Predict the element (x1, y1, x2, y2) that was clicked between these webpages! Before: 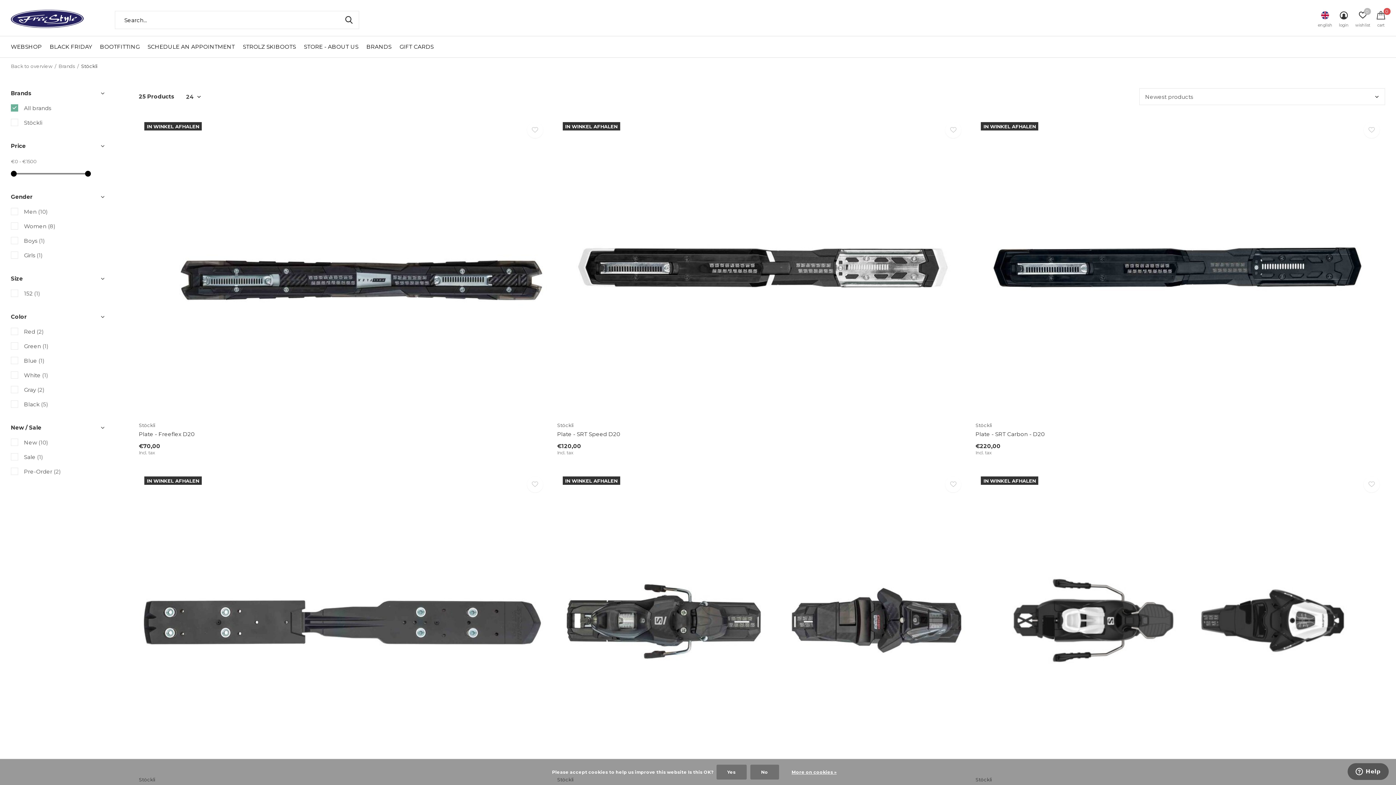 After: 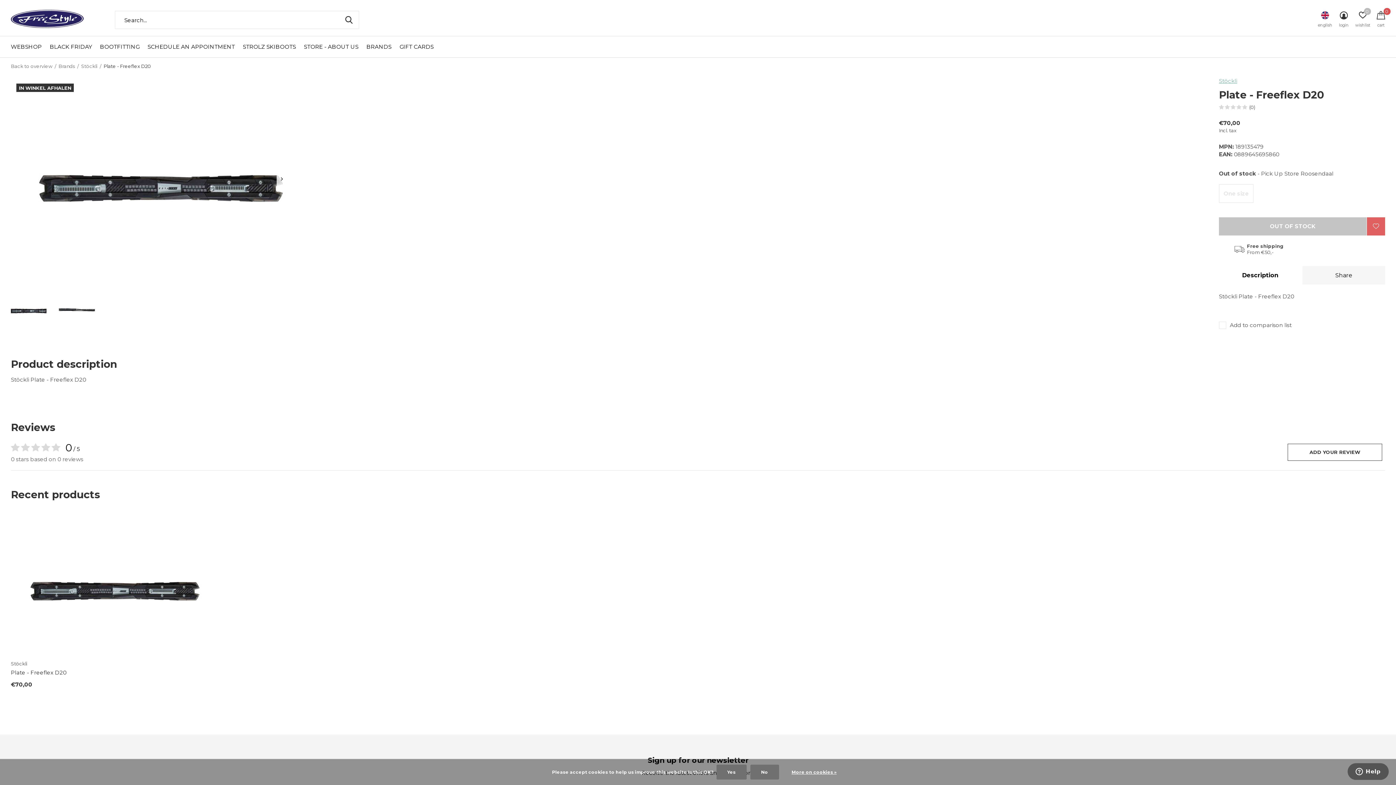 Action: bbox: (138, 430, 194, 437) label: Plate - Freeflex D20